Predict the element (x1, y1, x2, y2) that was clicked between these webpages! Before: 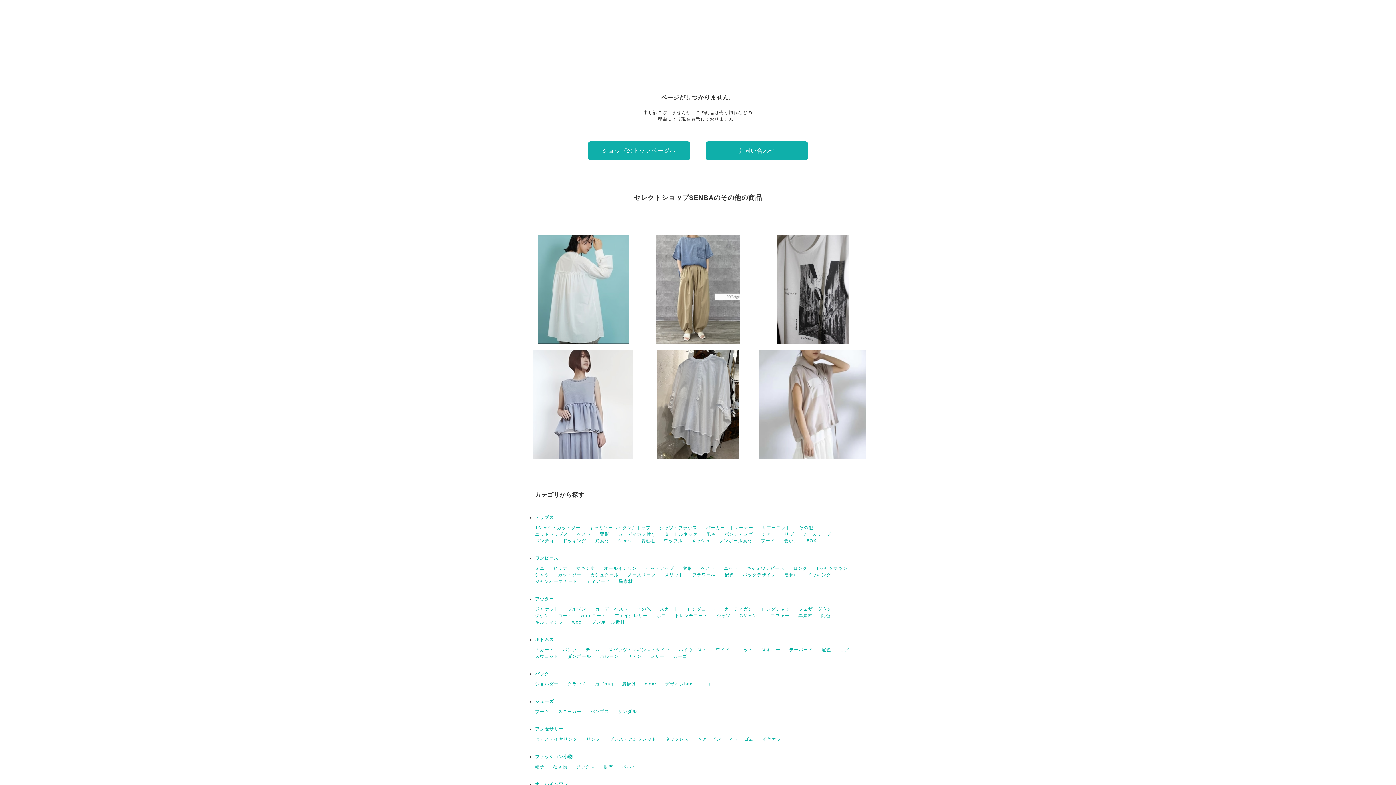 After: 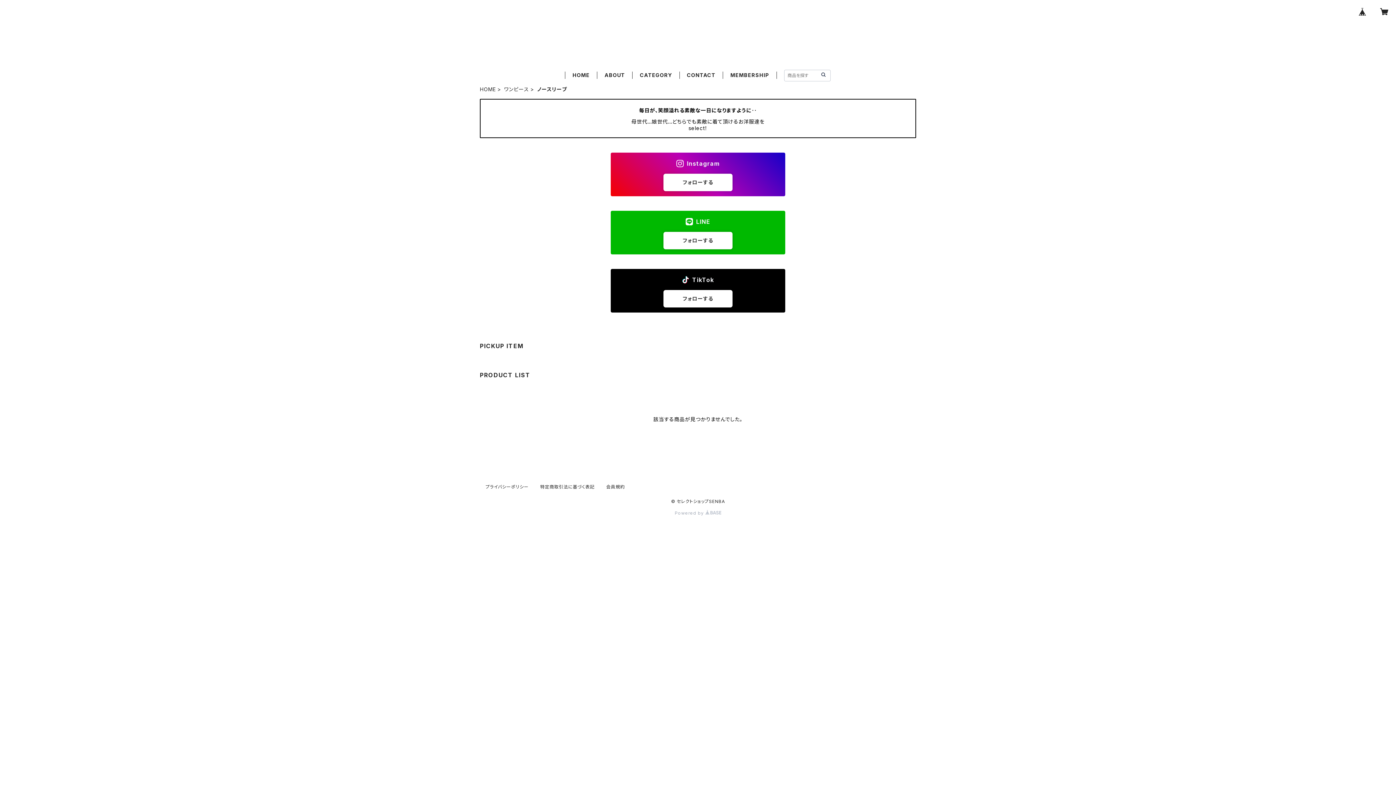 Action: bbox: (627, 572, 656, 577) label: ノースリーブ